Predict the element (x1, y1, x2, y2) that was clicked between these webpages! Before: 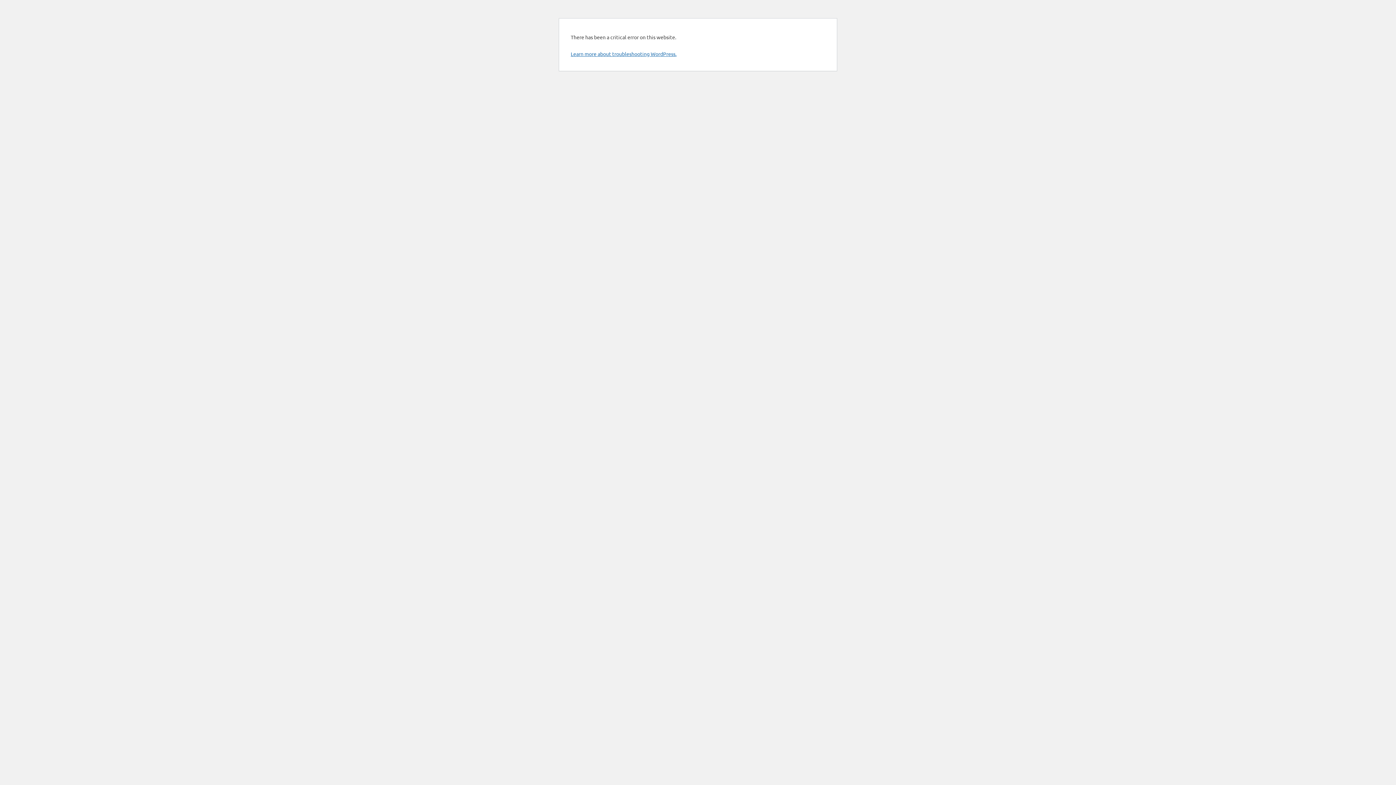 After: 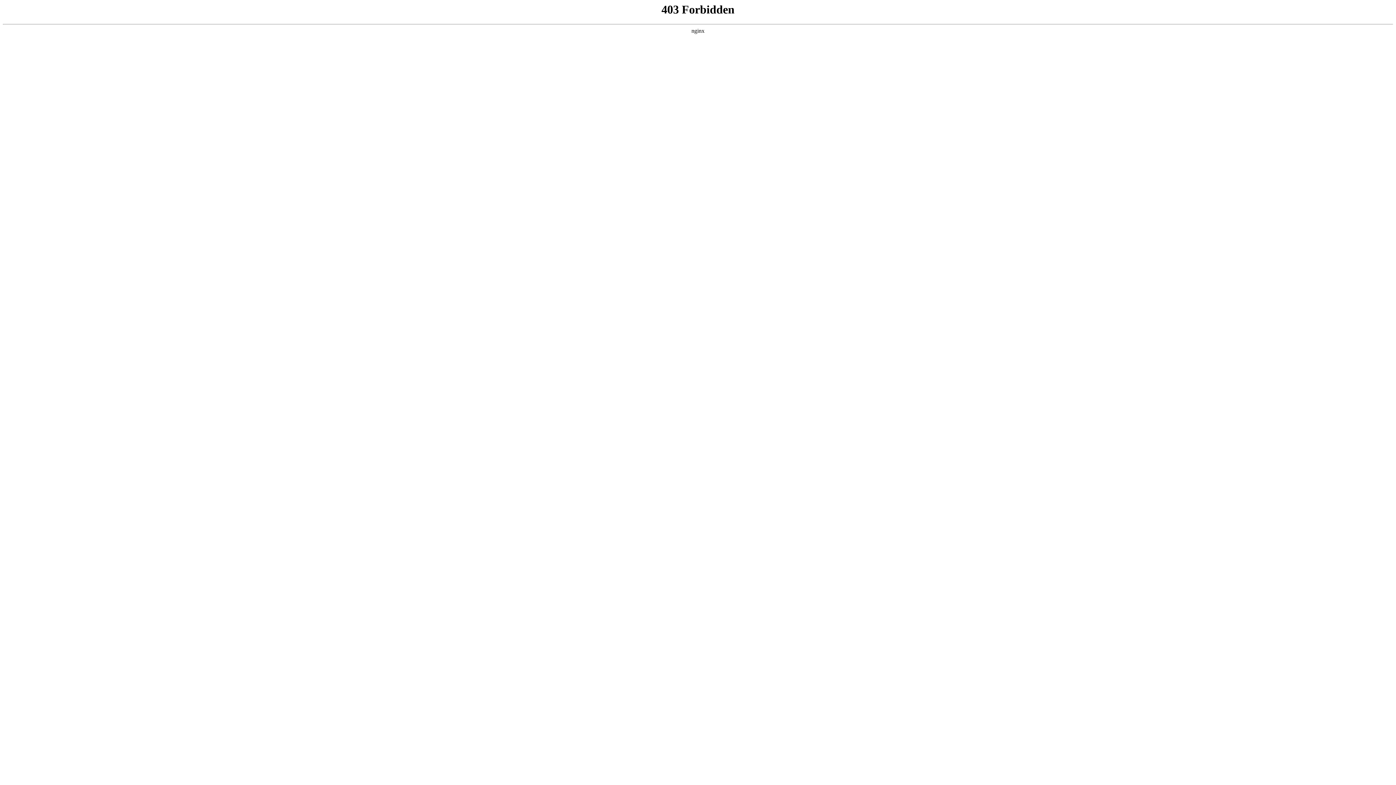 Action: label: Learn more about troubleshooting WordPress. bbox: (570, 50, 676, 57)